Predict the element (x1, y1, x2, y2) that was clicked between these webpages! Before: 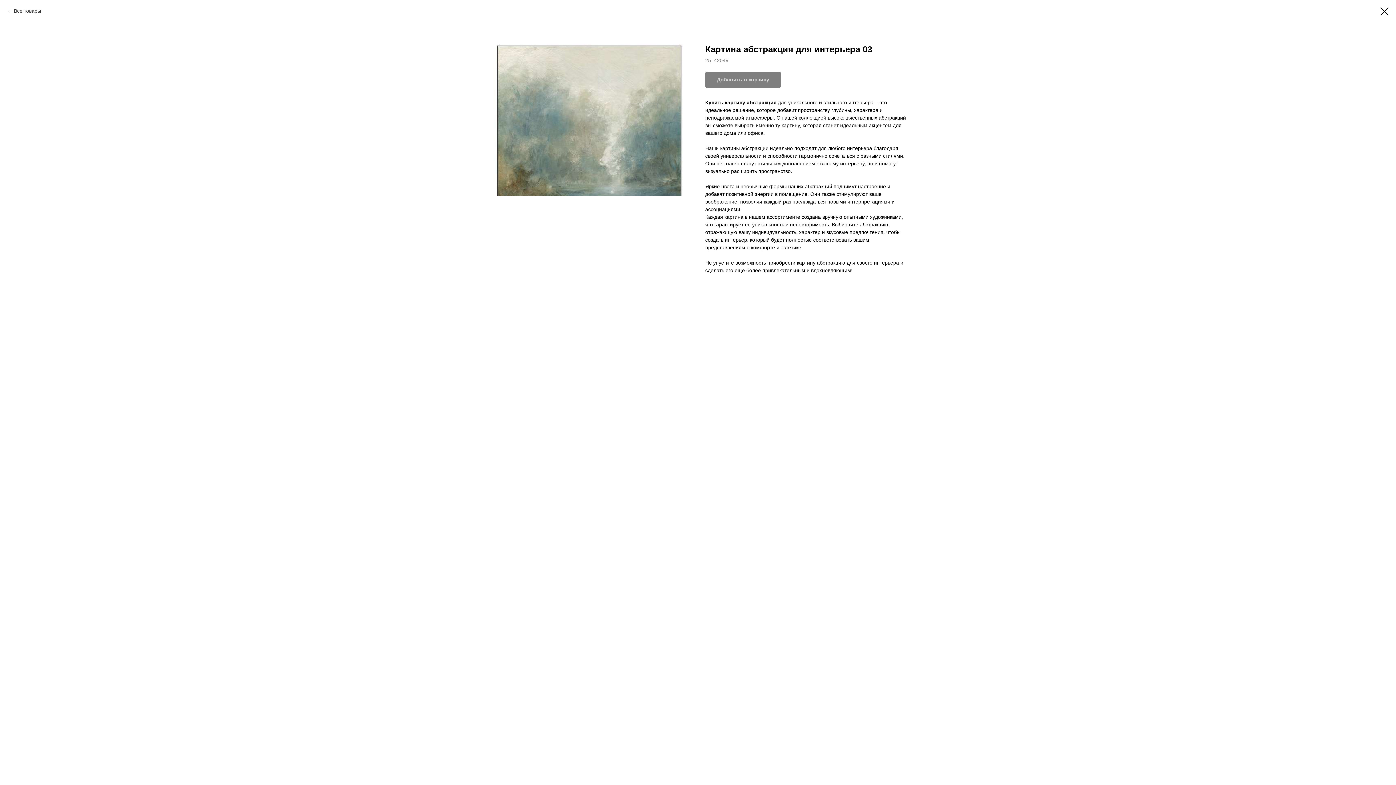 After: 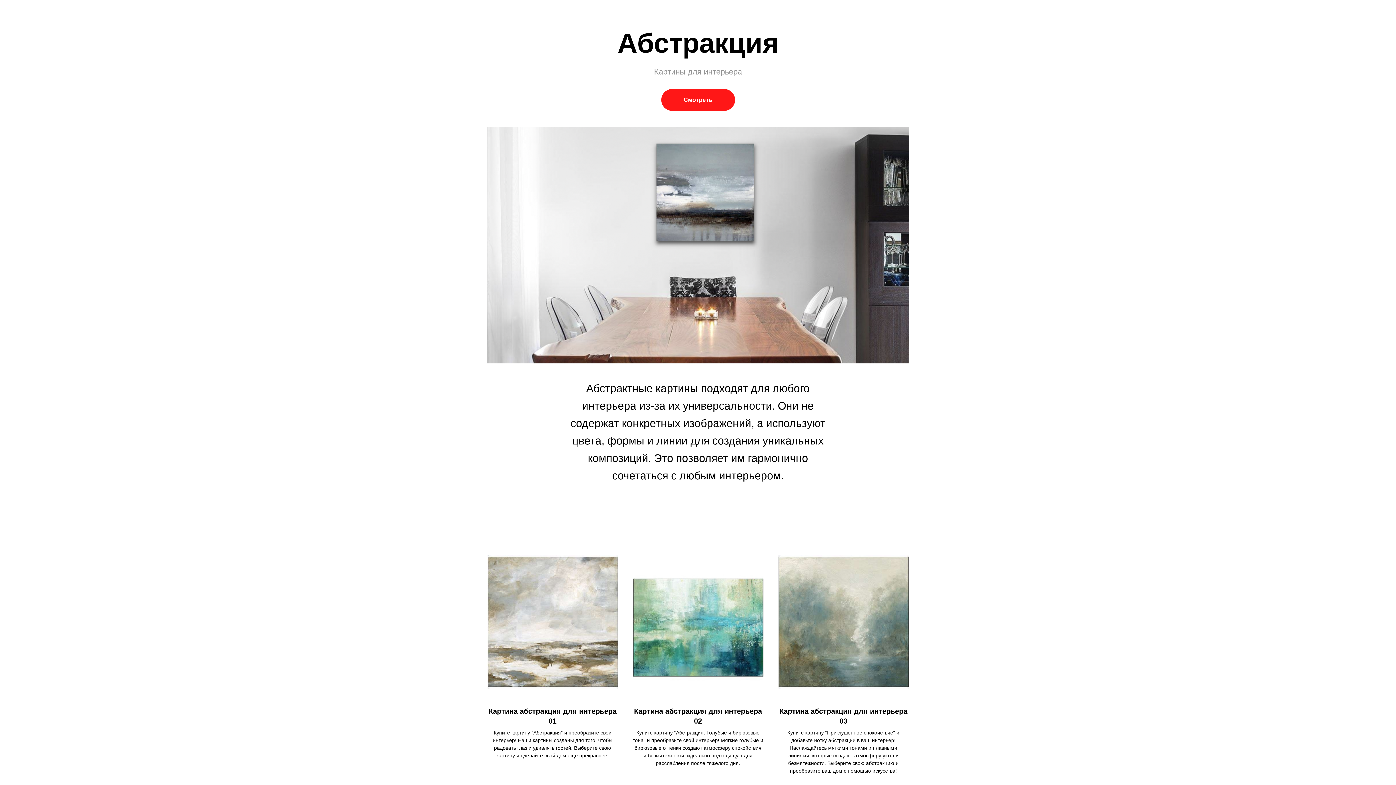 Action: label: Все товары bbox: (7, 7, 41, 14)